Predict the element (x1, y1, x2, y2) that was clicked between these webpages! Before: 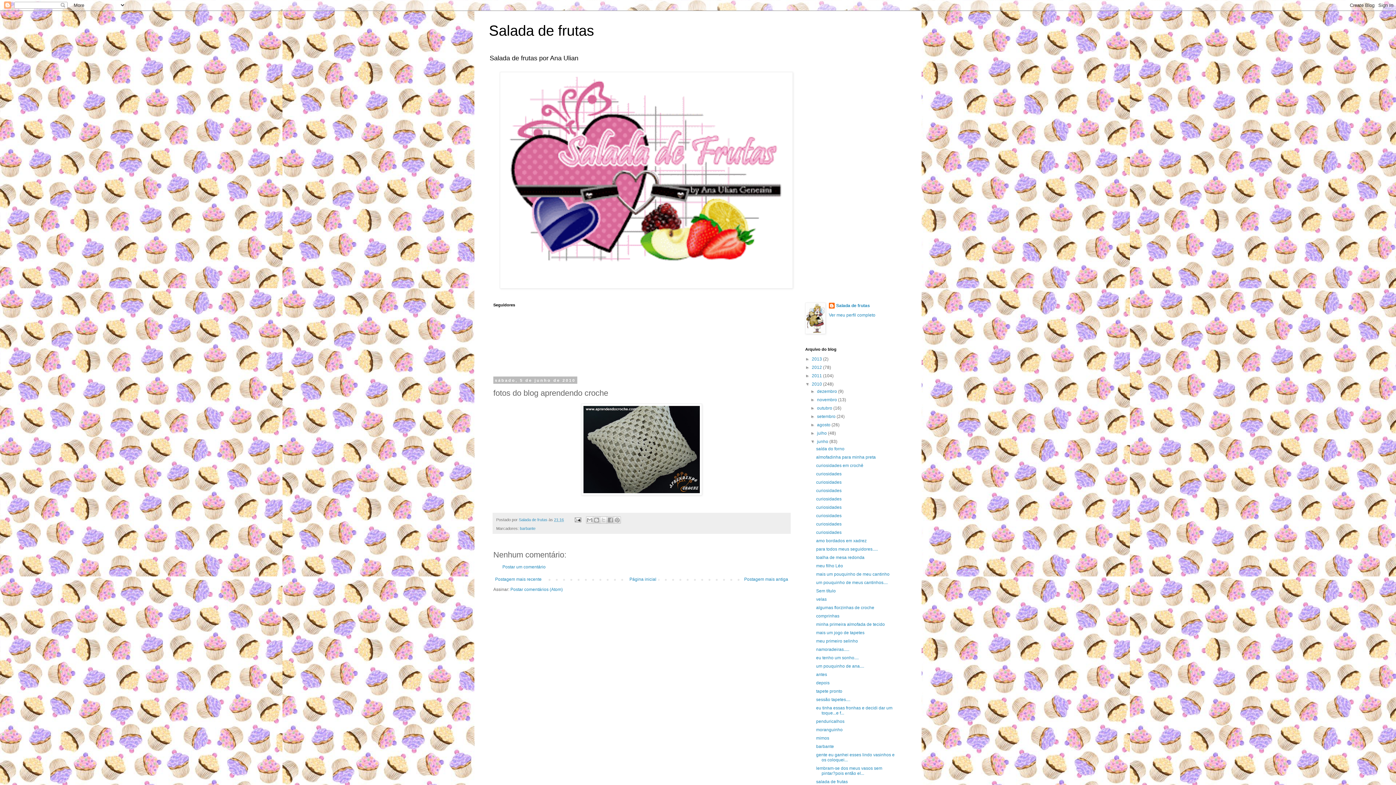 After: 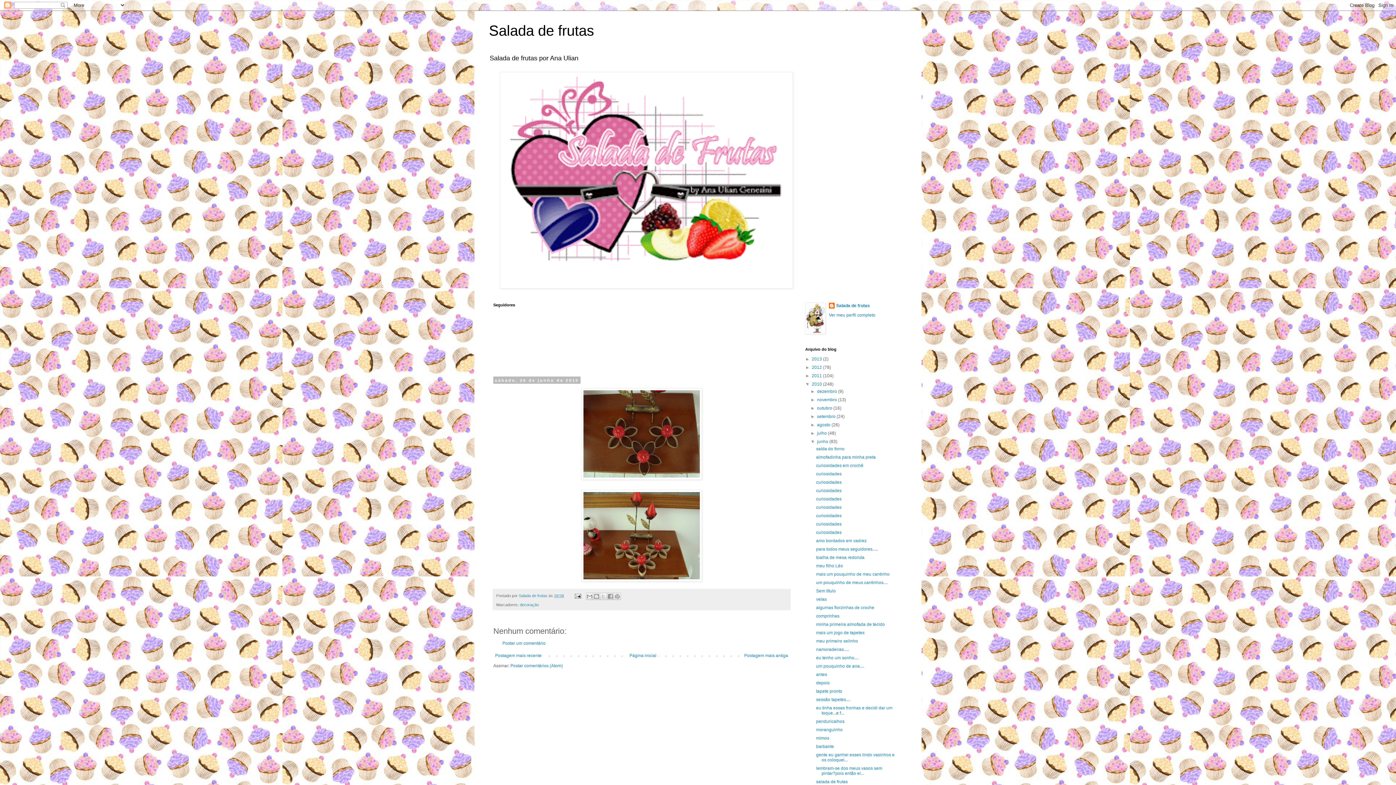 Action: label: Sem título bbox: (816, 588, 835, 593)